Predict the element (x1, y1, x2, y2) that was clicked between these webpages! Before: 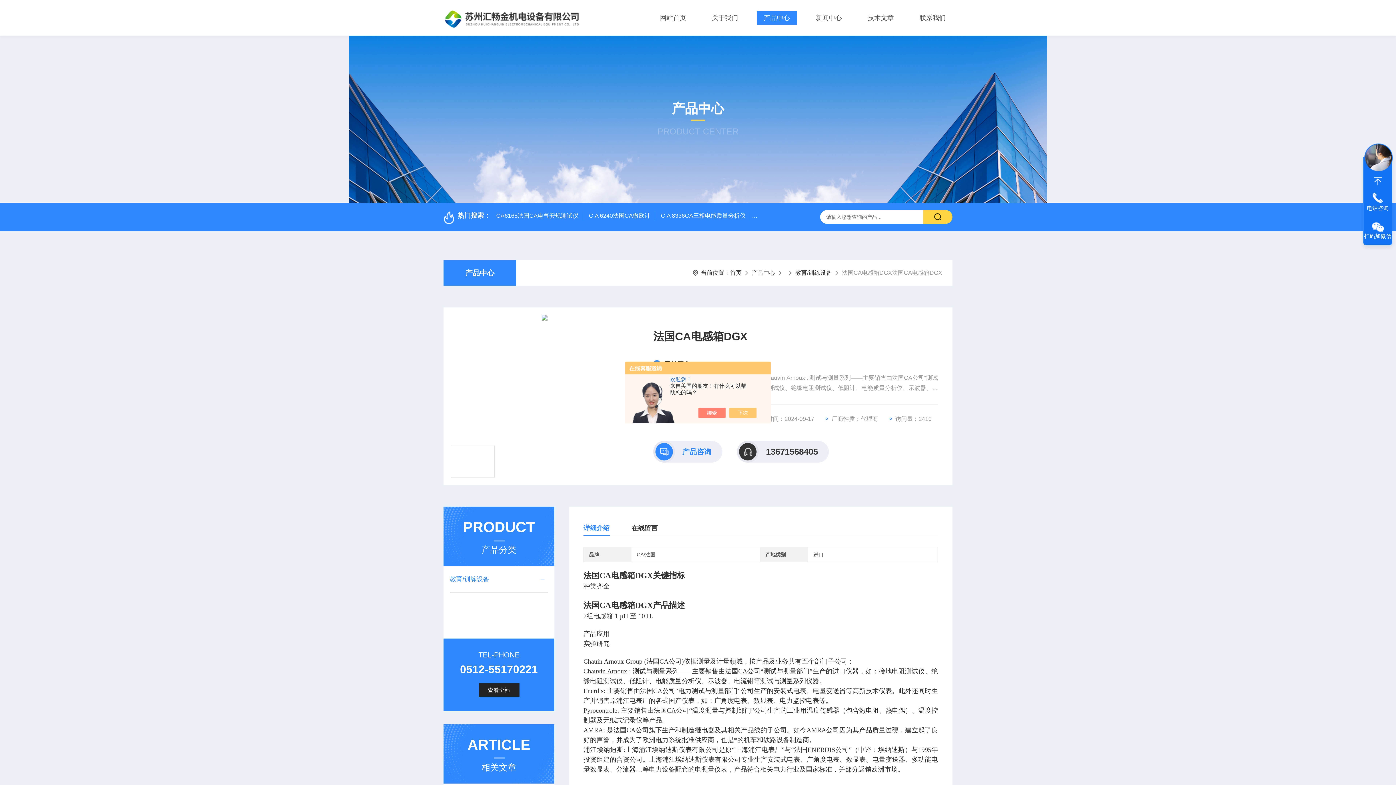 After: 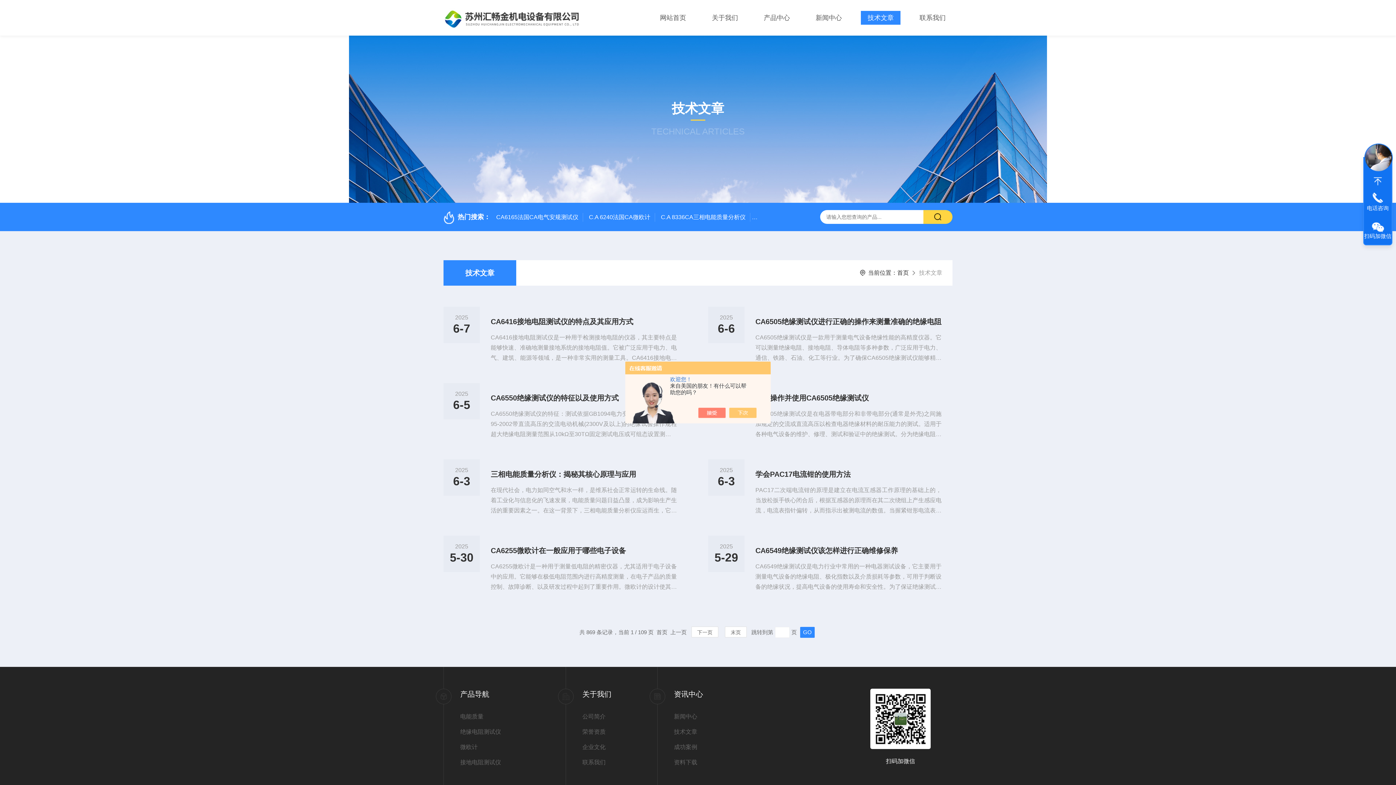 Action: label: 技术文章 bbox: (861, 10, 900, 24)